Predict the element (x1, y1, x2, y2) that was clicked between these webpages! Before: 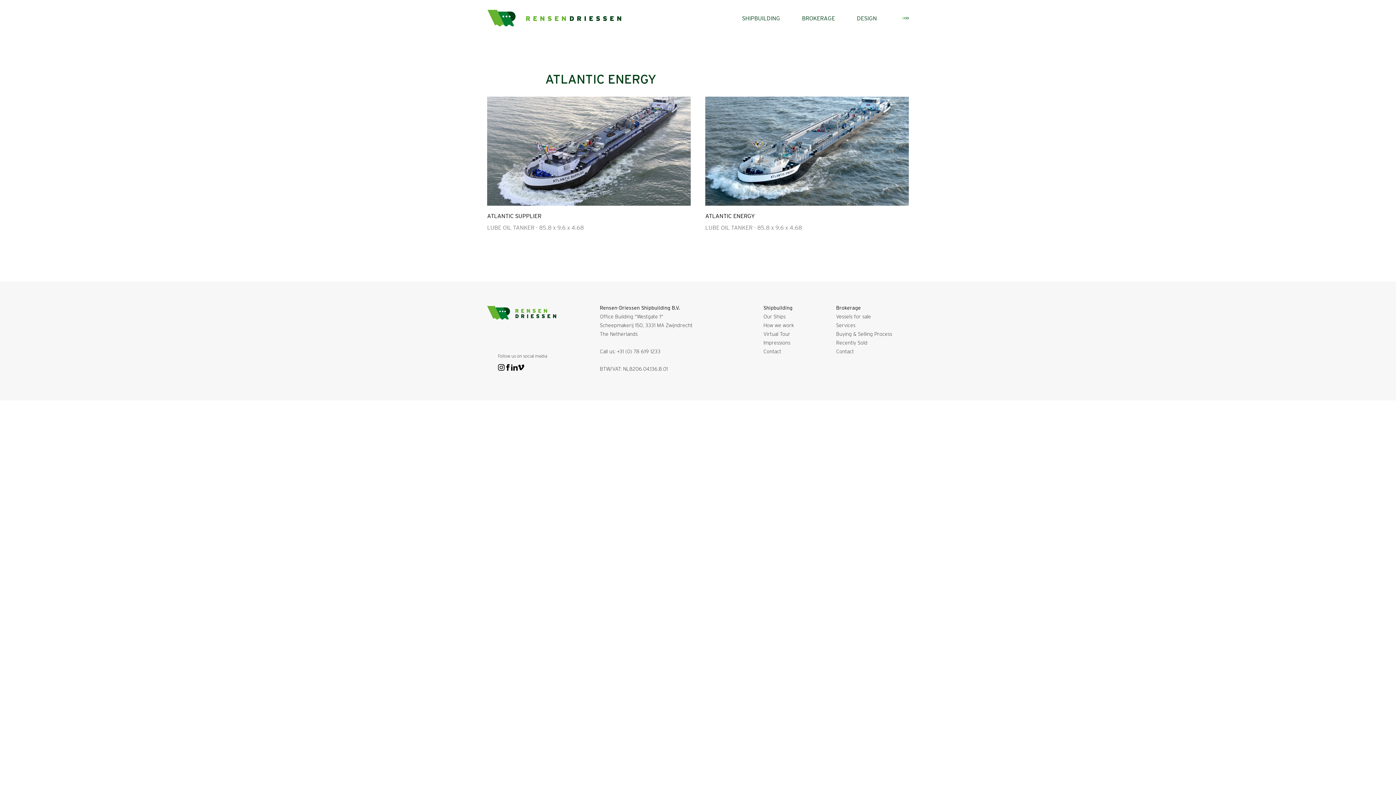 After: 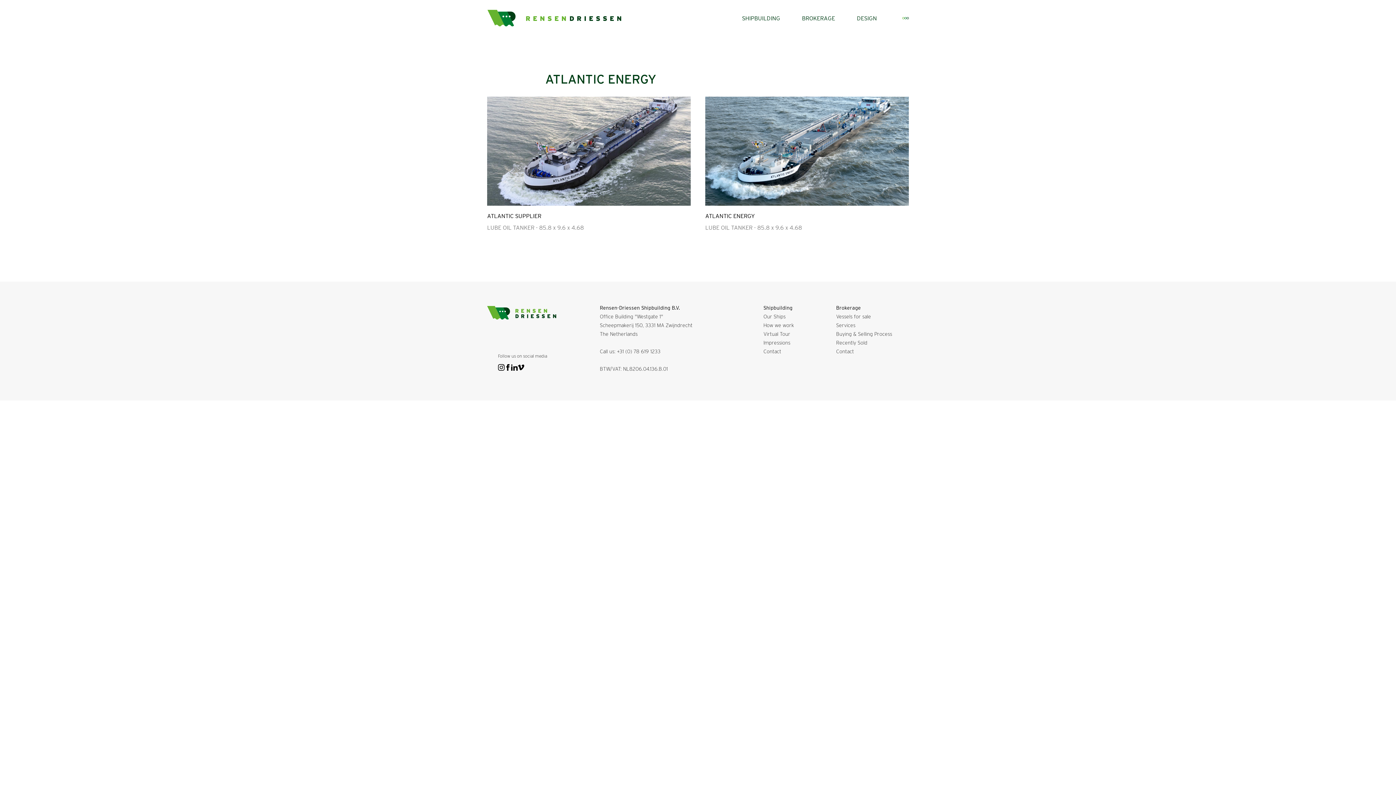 Action: bbox: (511, 364, 517, 373)